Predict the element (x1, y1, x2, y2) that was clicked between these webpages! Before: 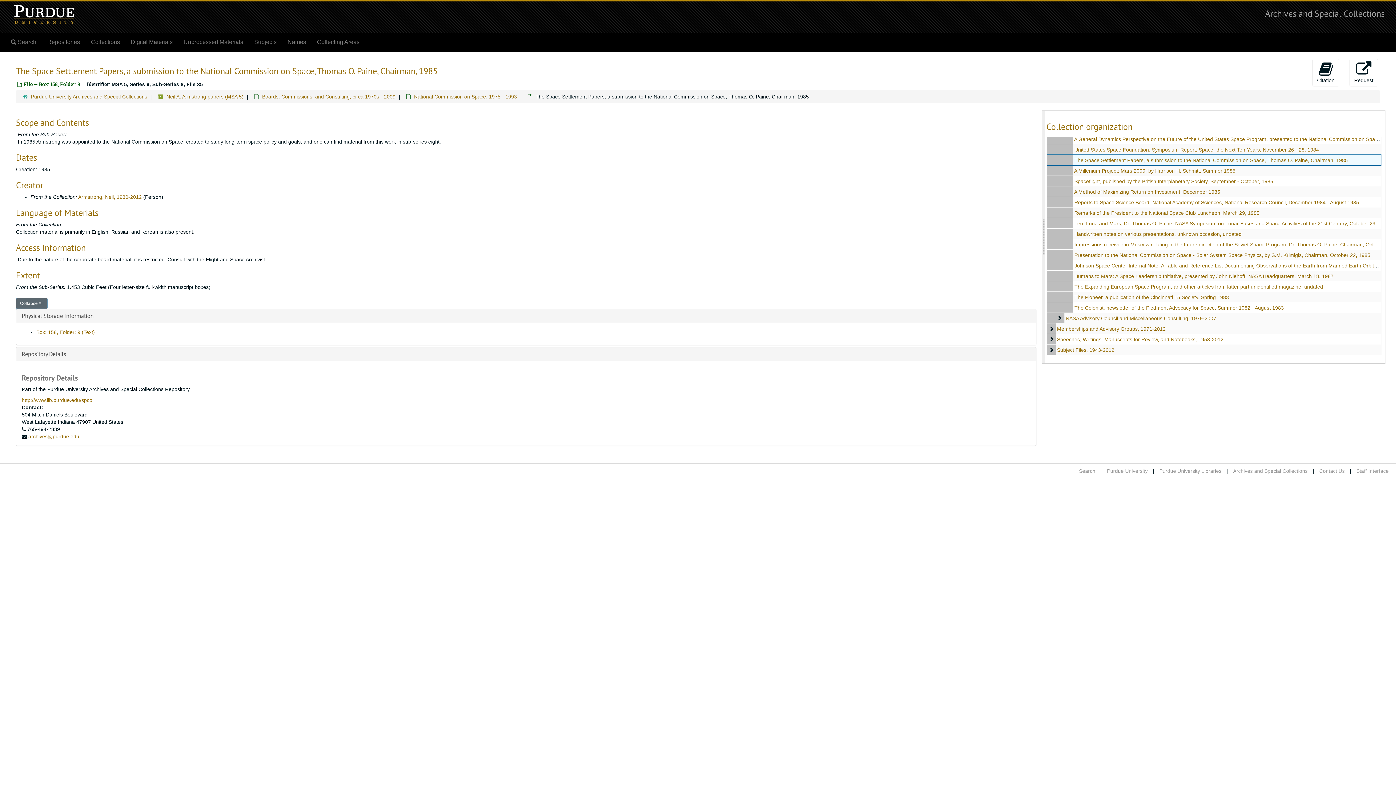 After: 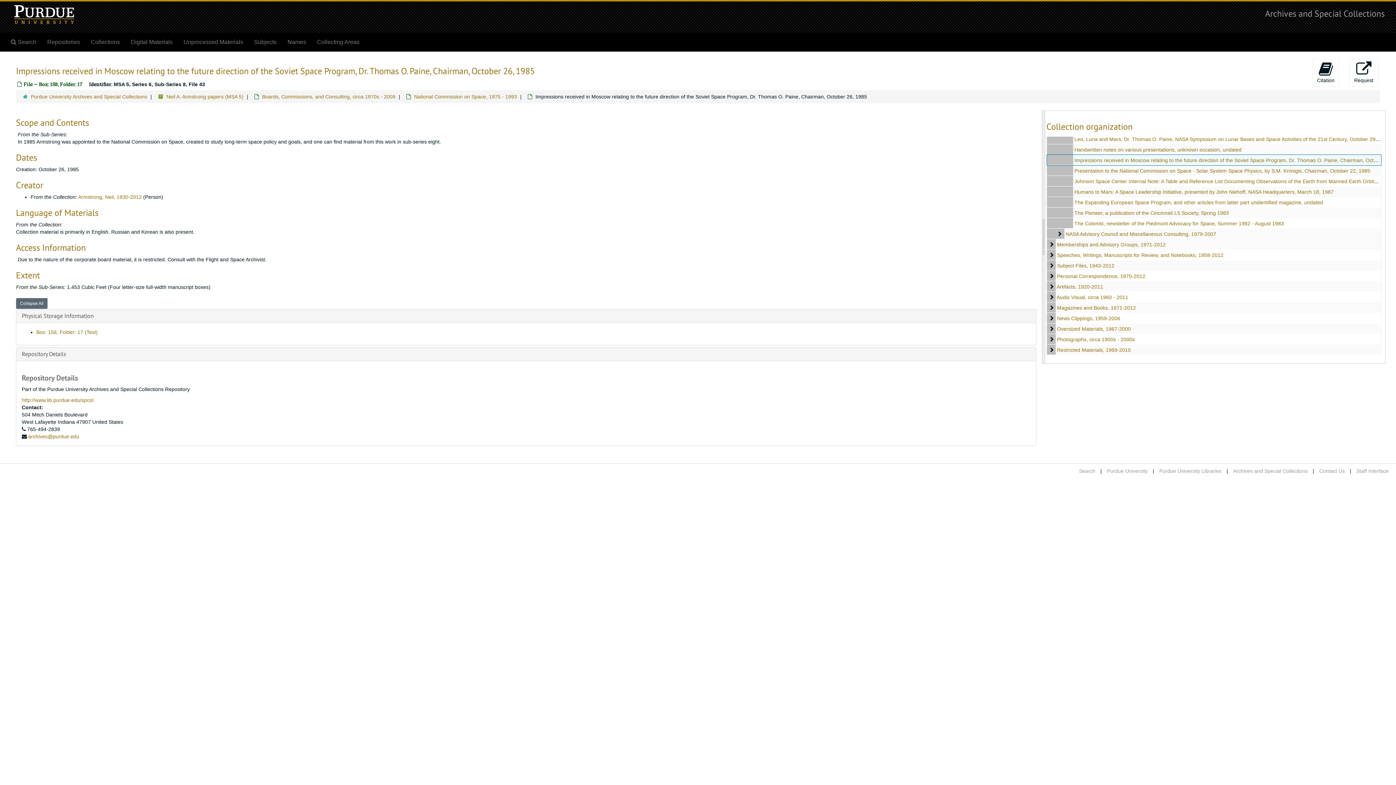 Action: label: Impressions received in Moscow relating to the future direction of the Soviet Space Program, Dr. Thomas O. Paine, Chairman, October 26, 1985 bbox: (1074, 241, 1406, 247)